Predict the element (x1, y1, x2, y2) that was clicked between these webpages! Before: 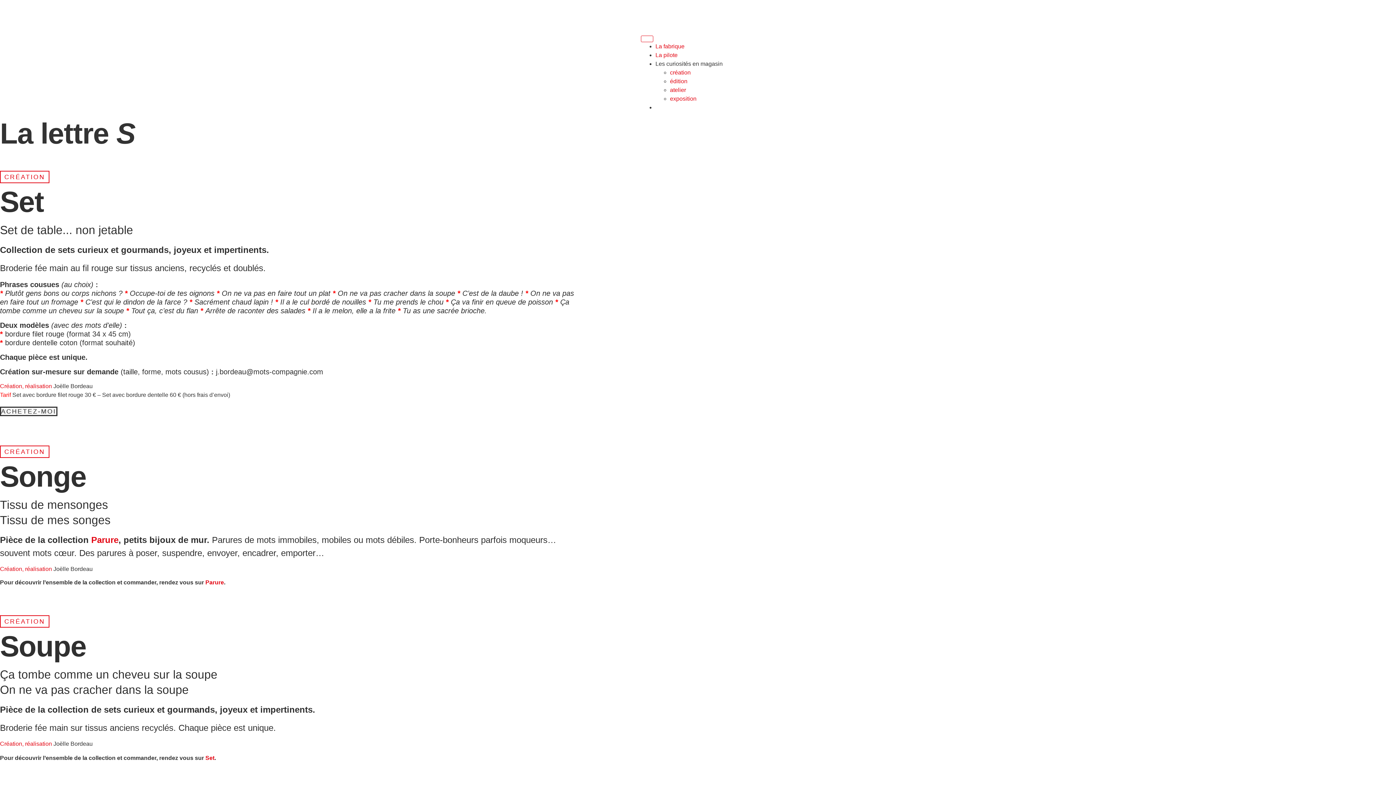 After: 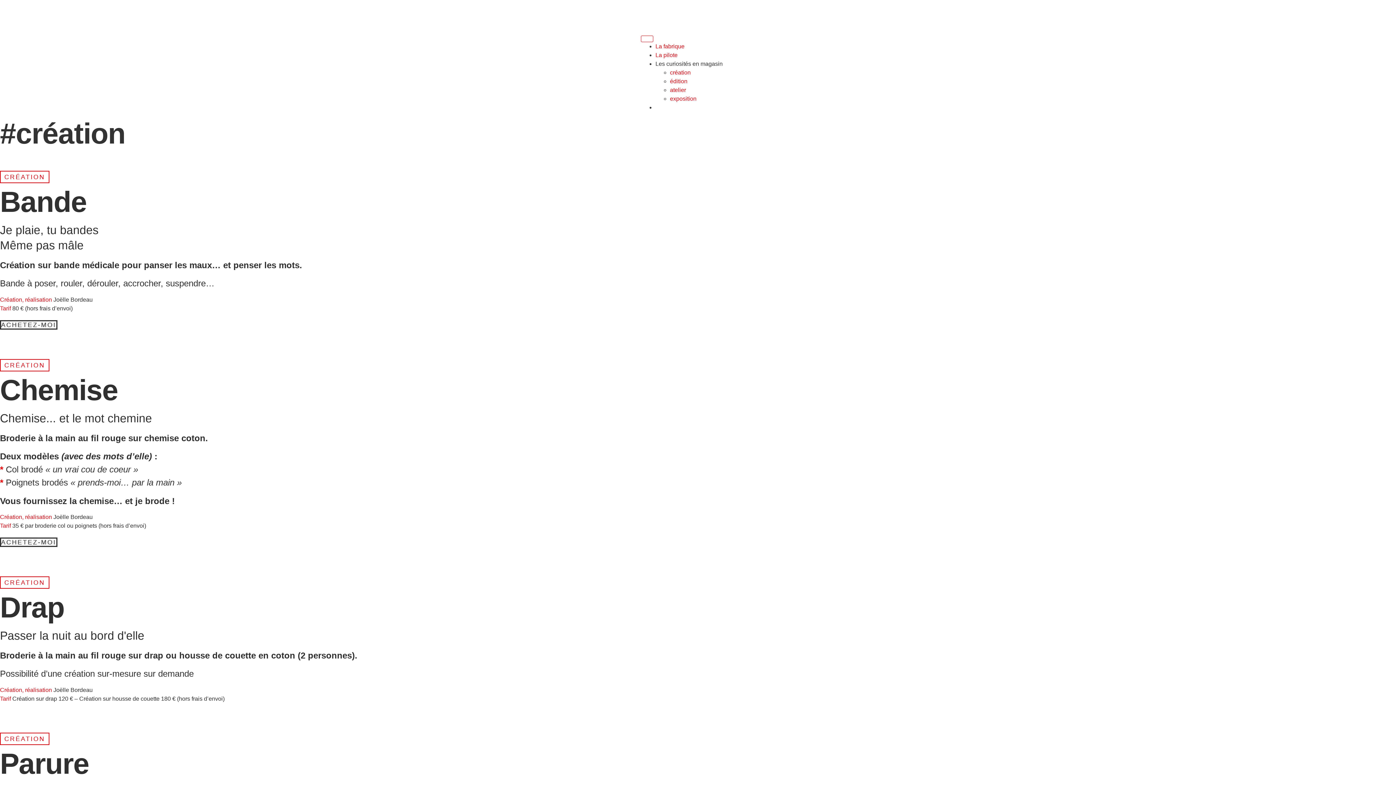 Action: label: CRÉATION bbox: (0, 445, 49, 458)